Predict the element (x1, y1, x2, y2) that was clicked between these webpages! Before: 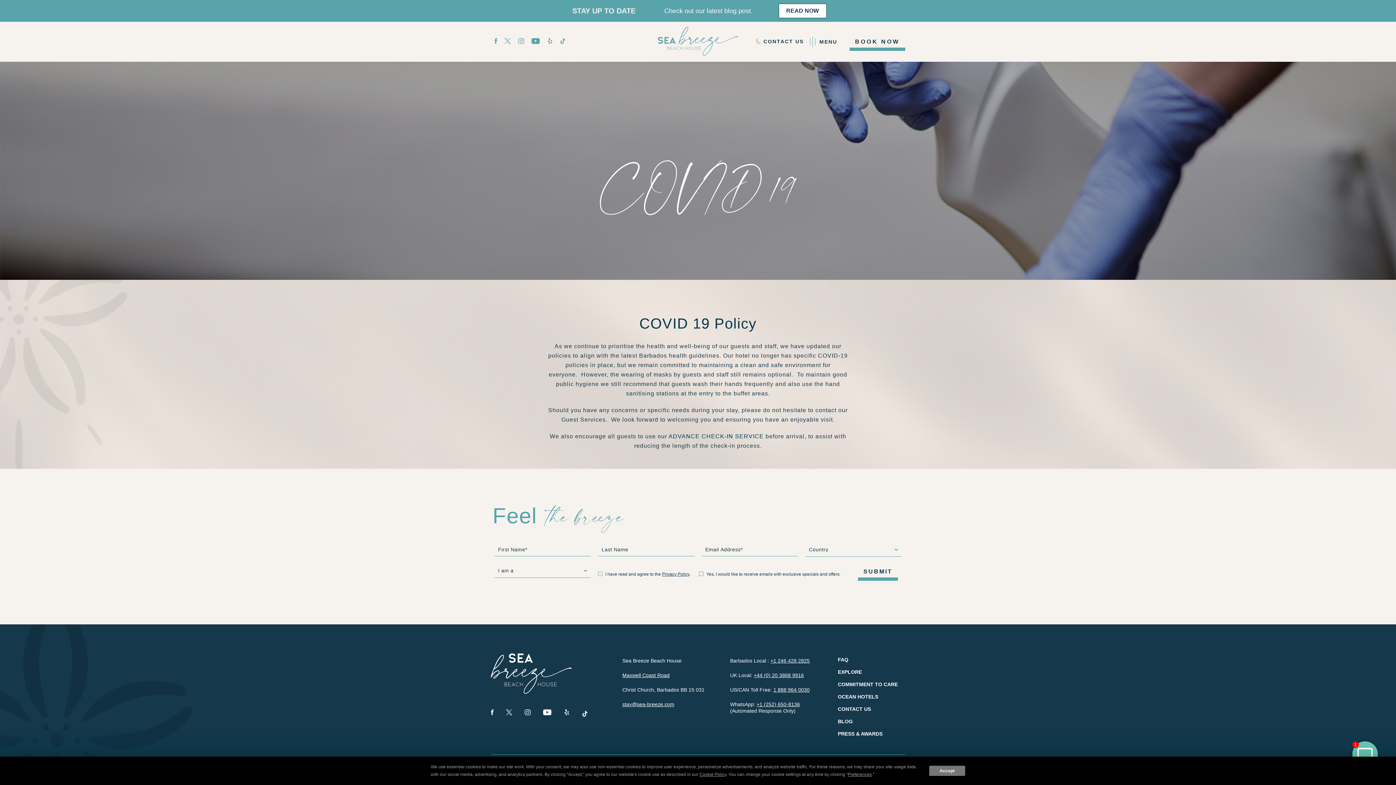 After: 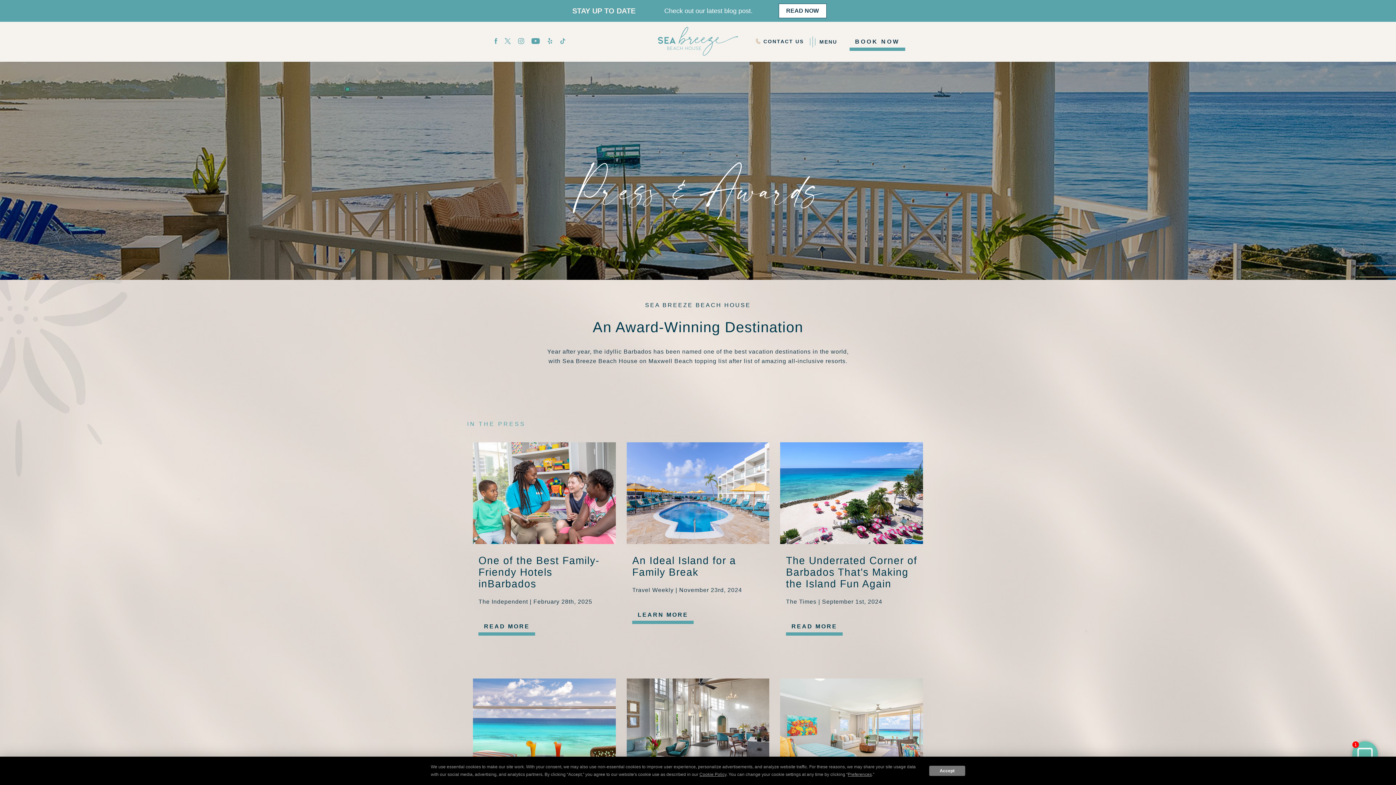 Action: label: PRESS & AWARDS bbox: (838, 731, 905, 736)